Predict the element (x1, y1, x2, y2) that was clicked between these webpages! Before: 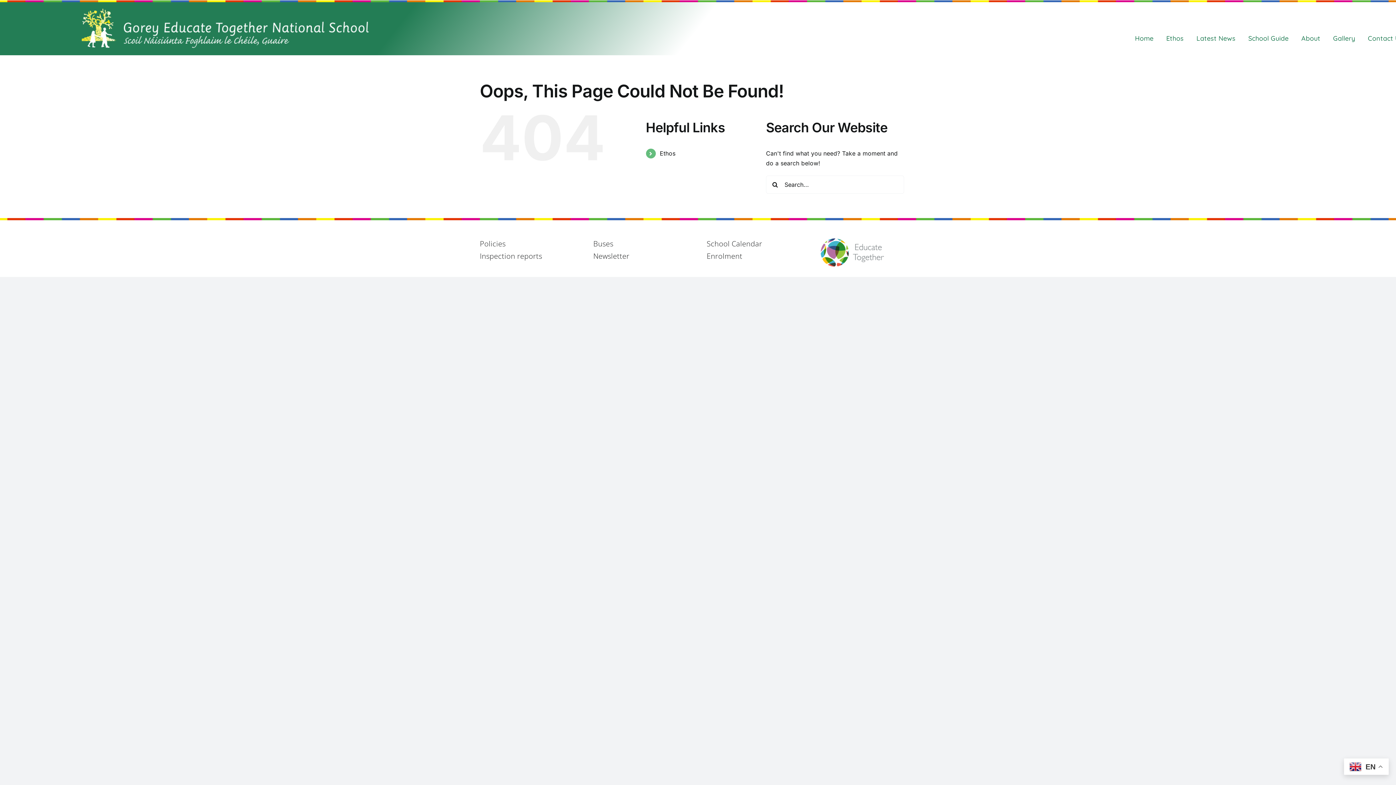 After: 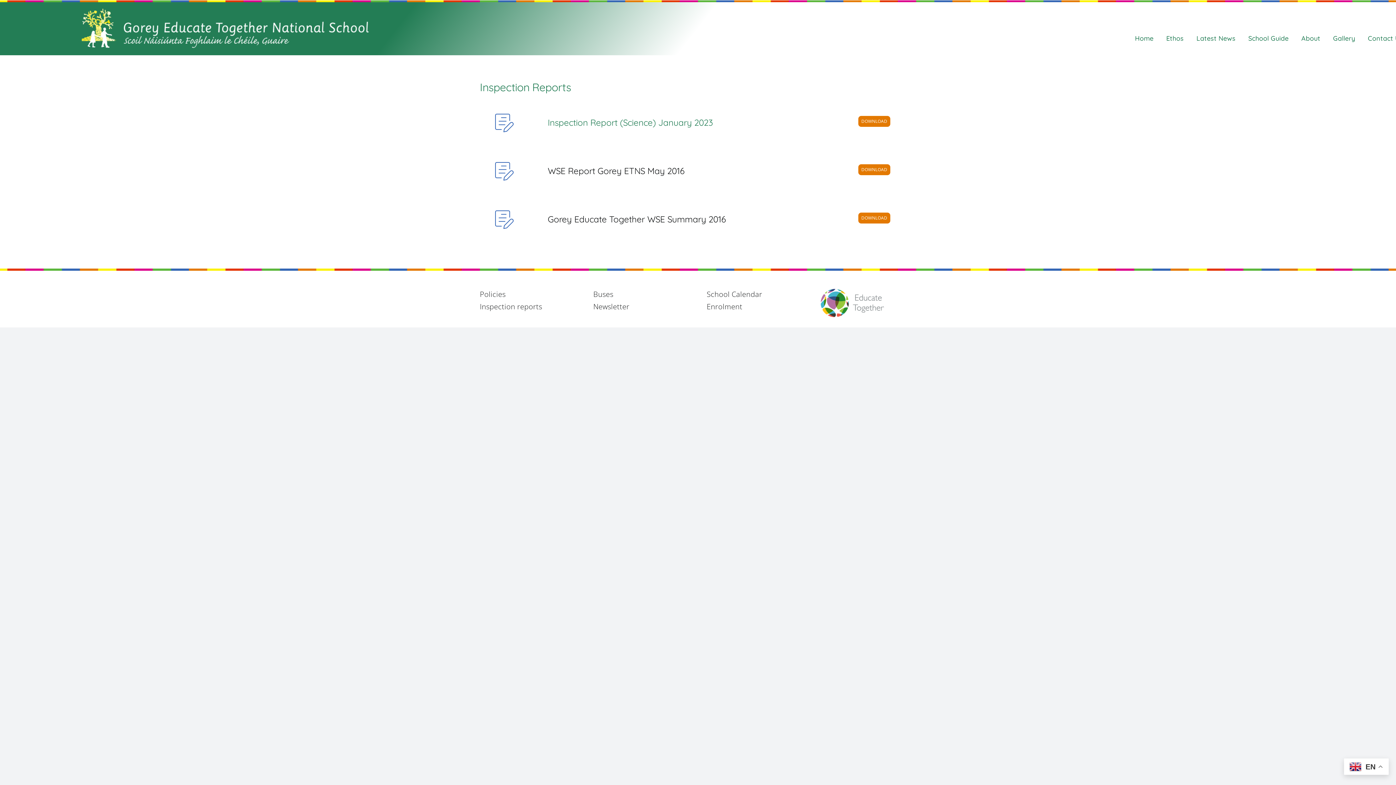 Action: bbox: (479, 251, 542, 261) label: Inspection reports